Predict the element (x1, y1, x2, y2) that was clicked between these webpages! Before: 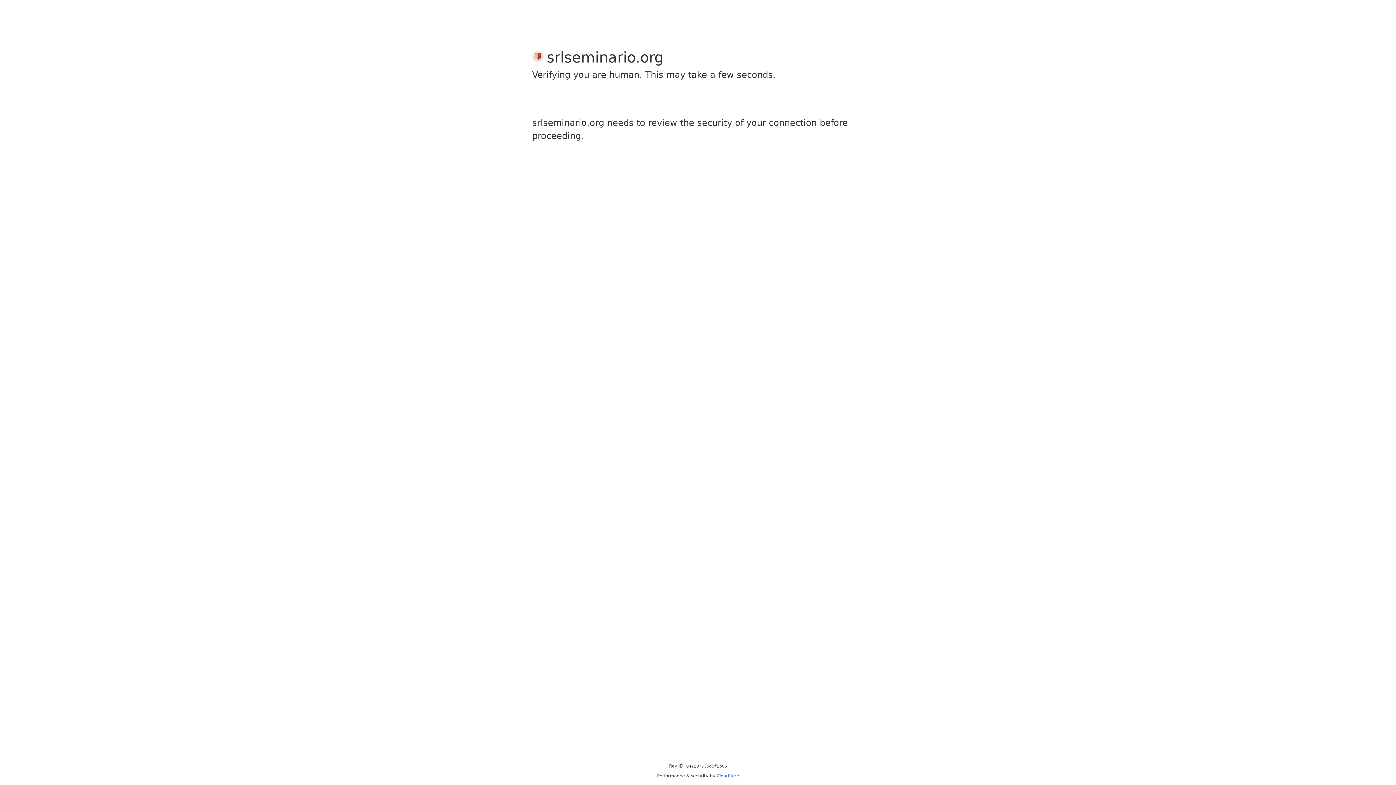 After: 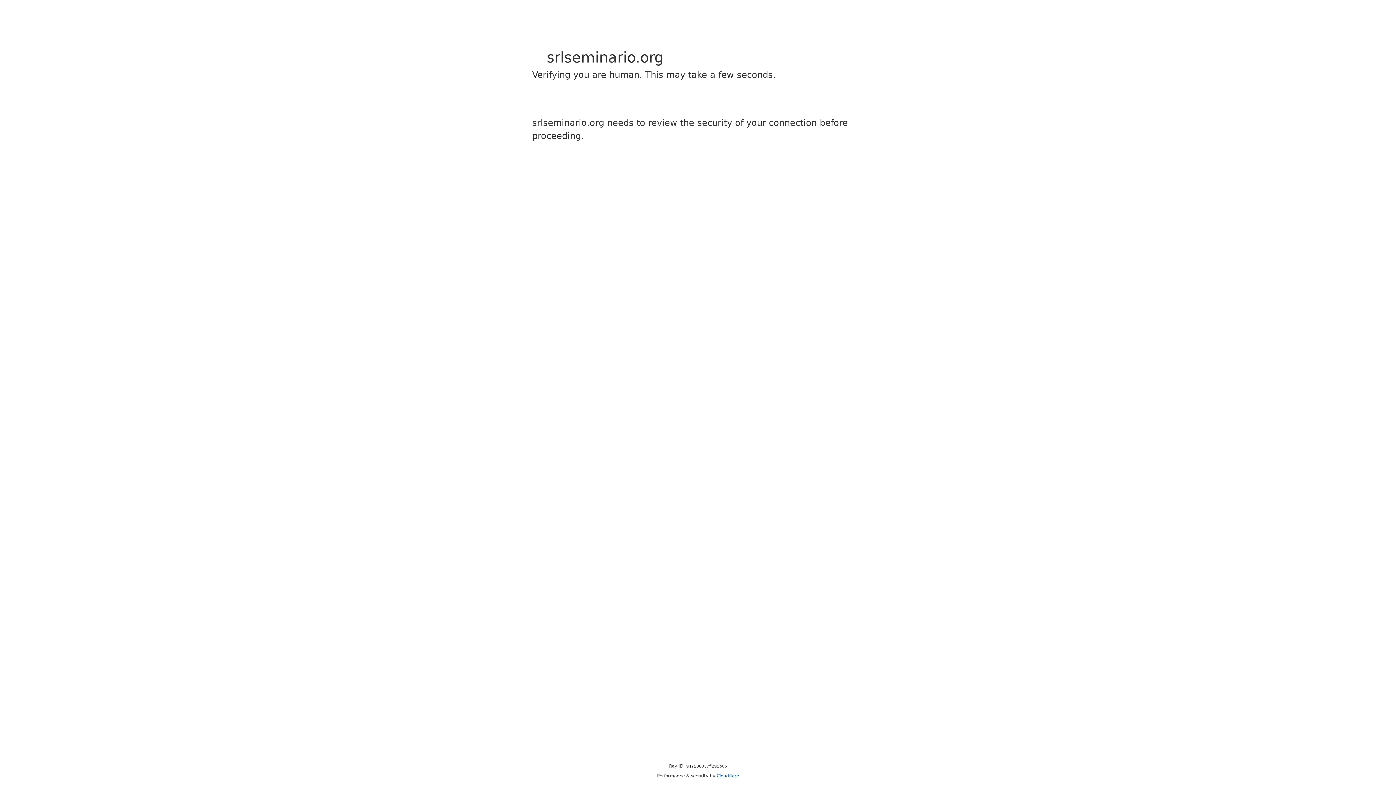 Action: bbox: (716, 773, 739, 778) label: Cloudflare